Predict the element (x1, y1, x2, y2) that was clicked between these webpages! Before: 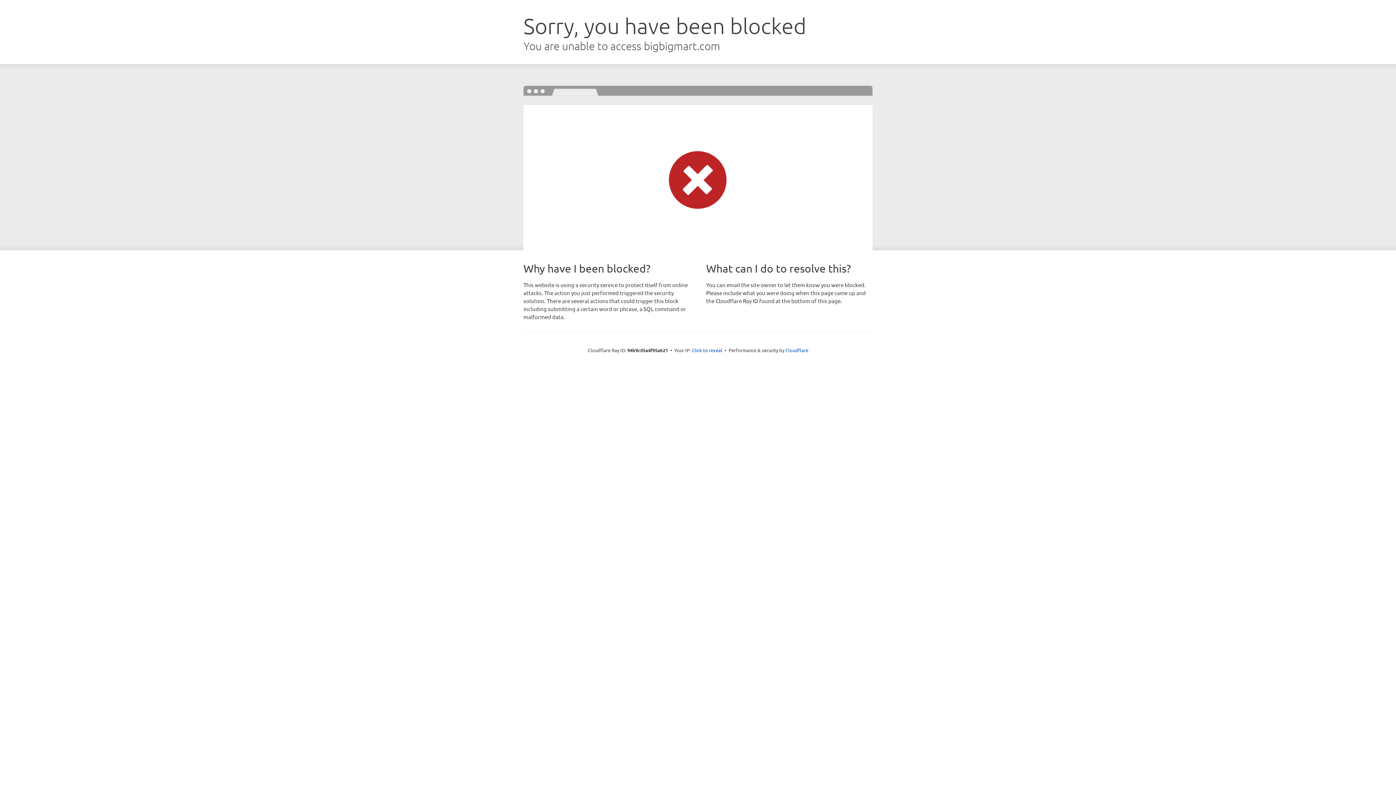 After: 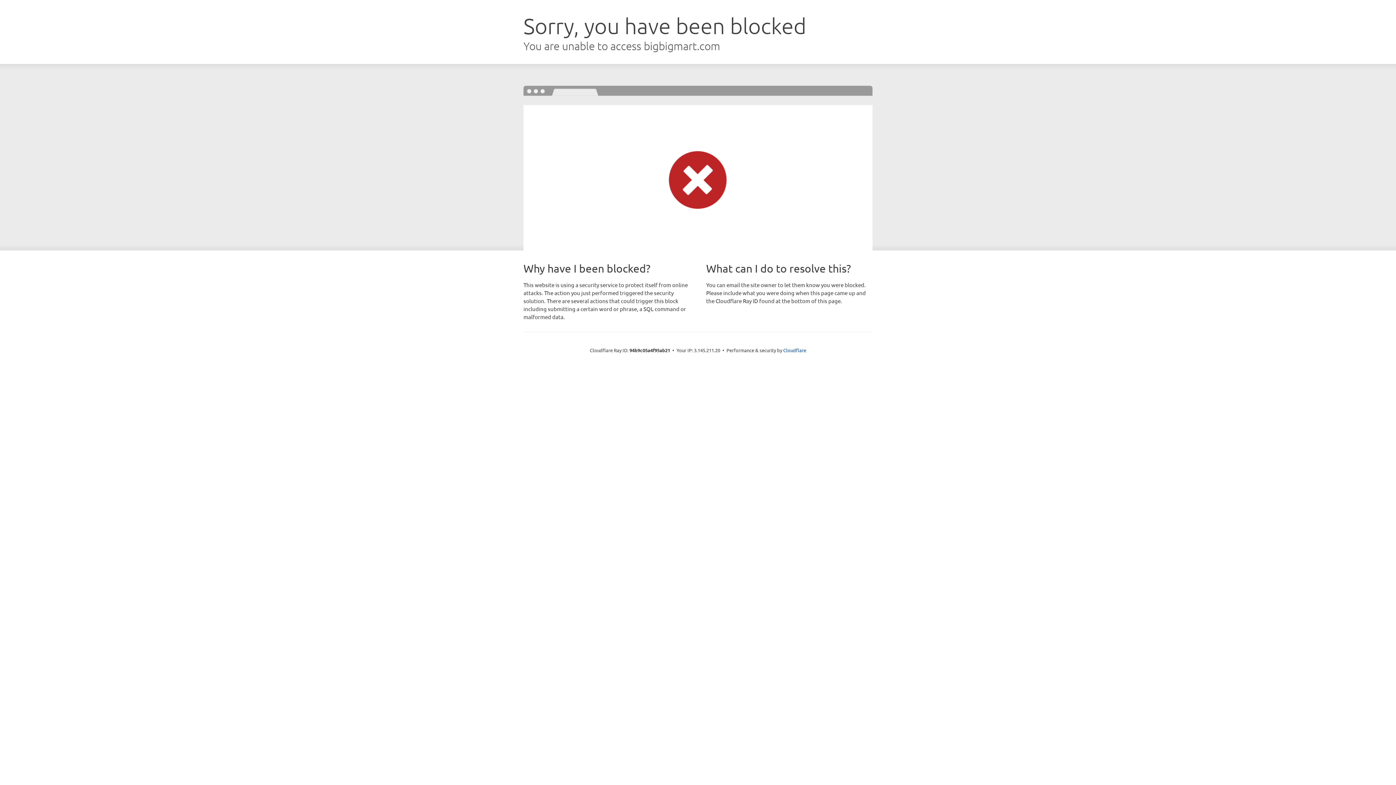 Action: label: Click to reveal bbox: (692, 346, 722, 353)